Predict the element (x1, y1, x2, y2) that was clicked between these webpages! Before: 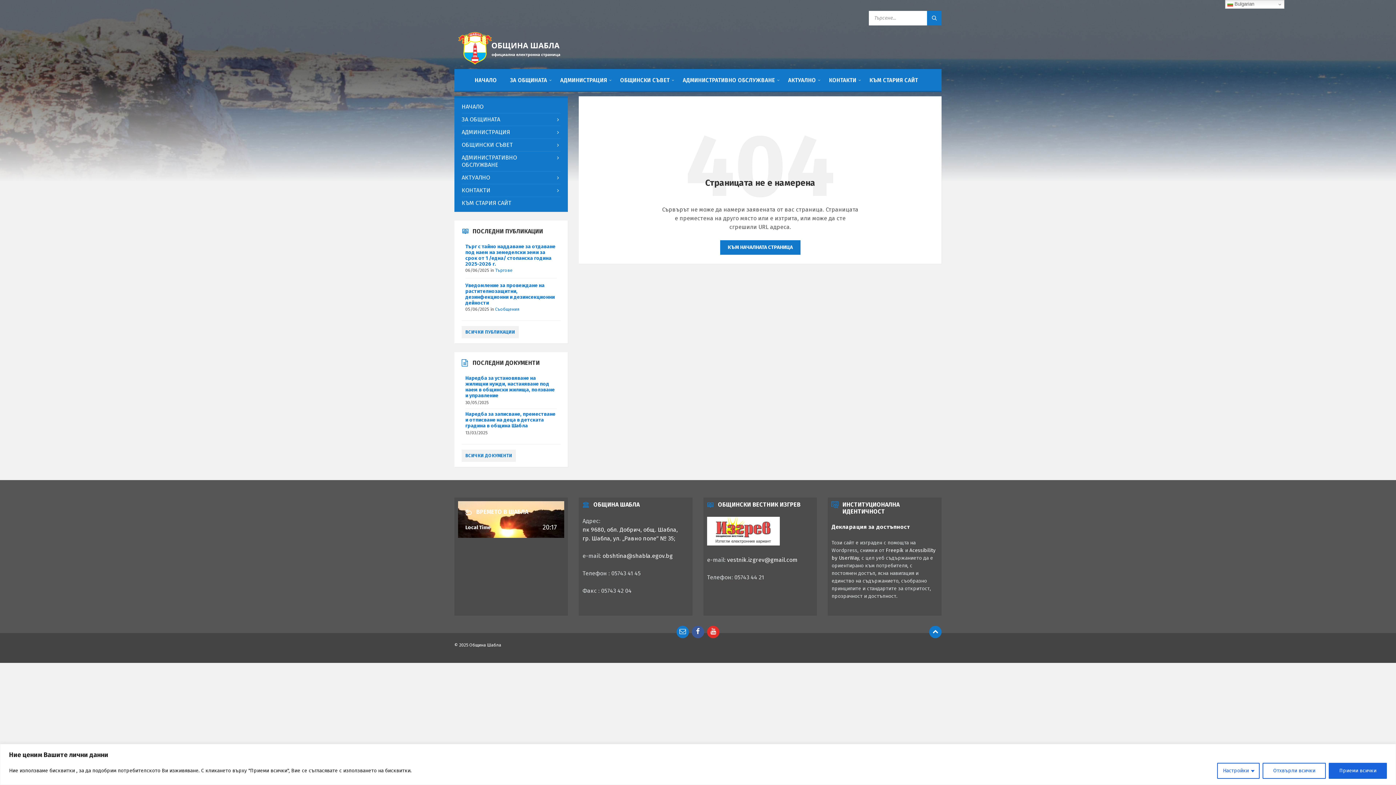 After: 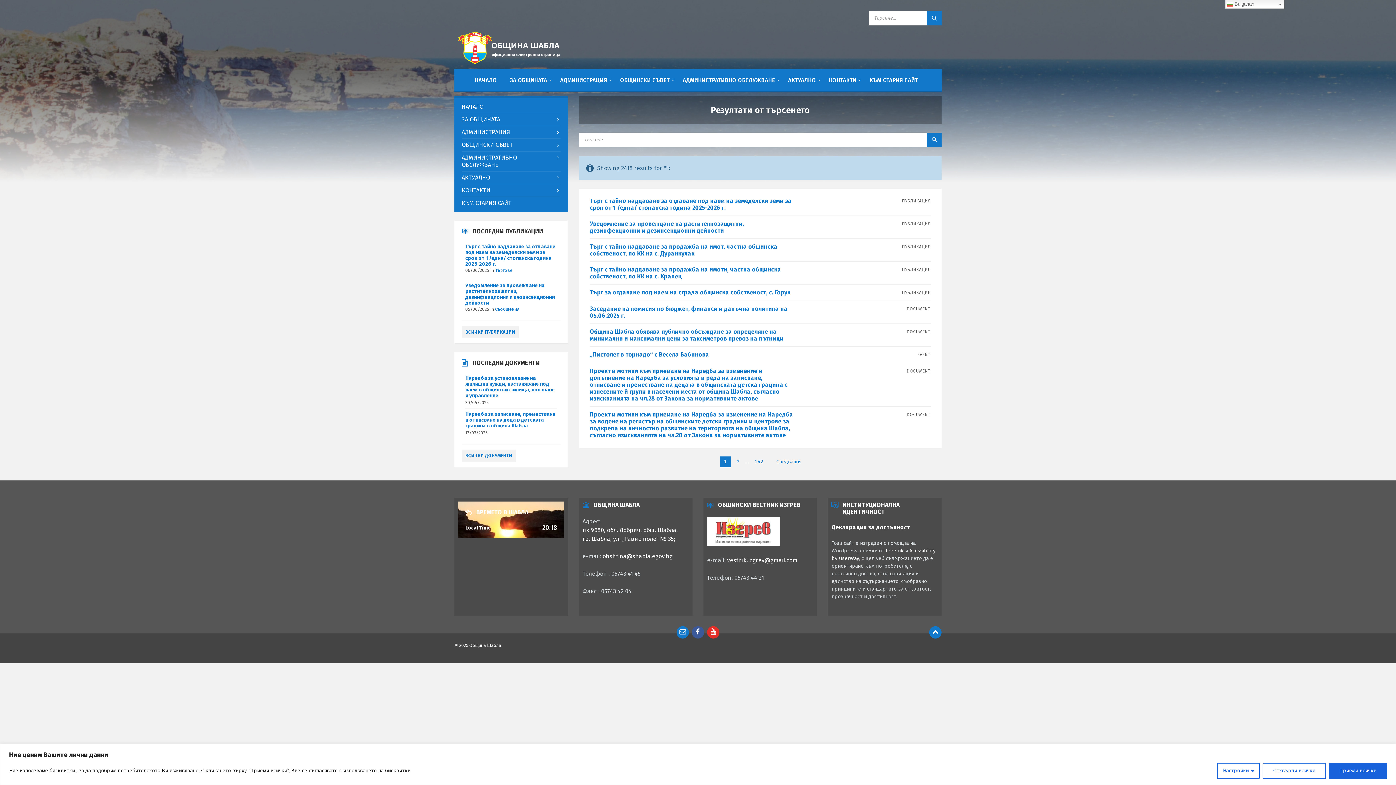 Action: bbox: (927, 10, 941, 25)